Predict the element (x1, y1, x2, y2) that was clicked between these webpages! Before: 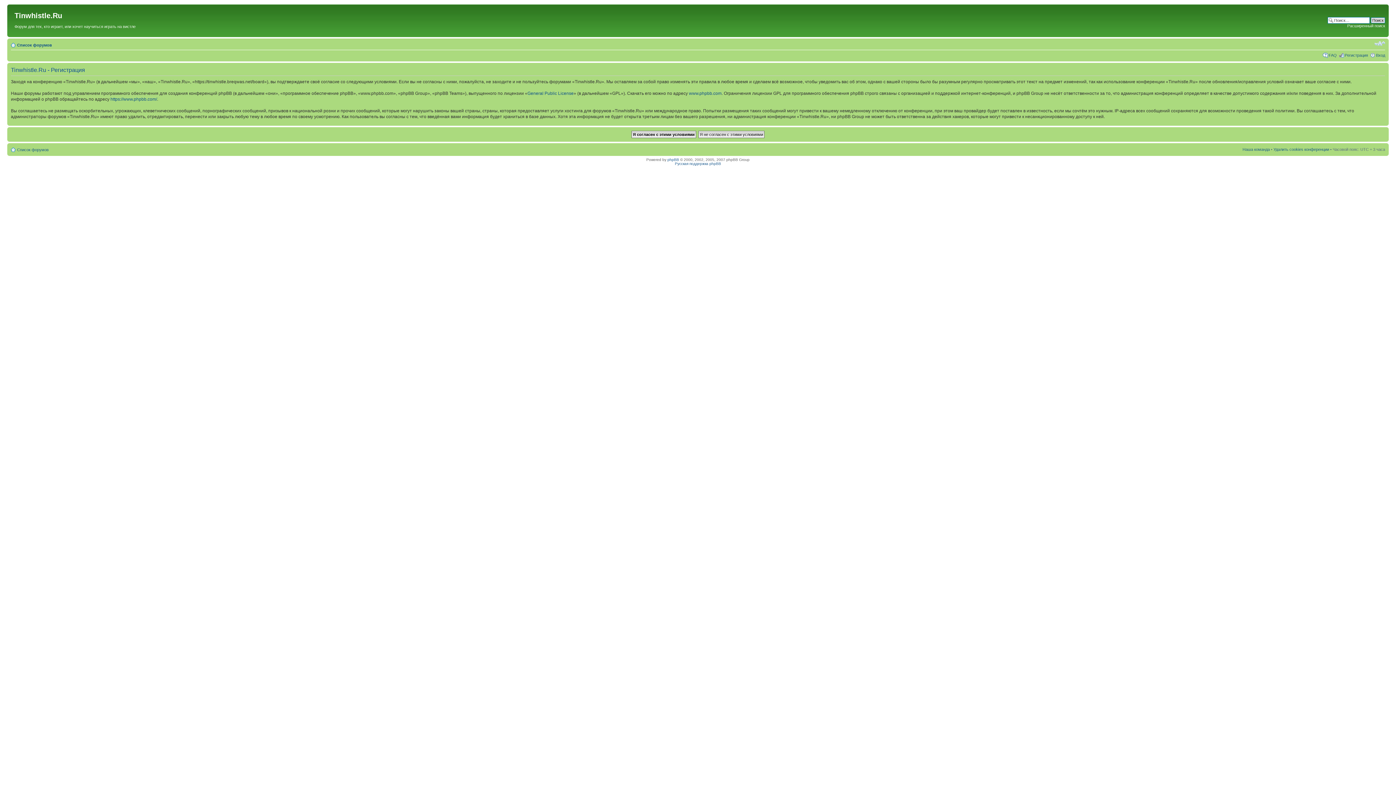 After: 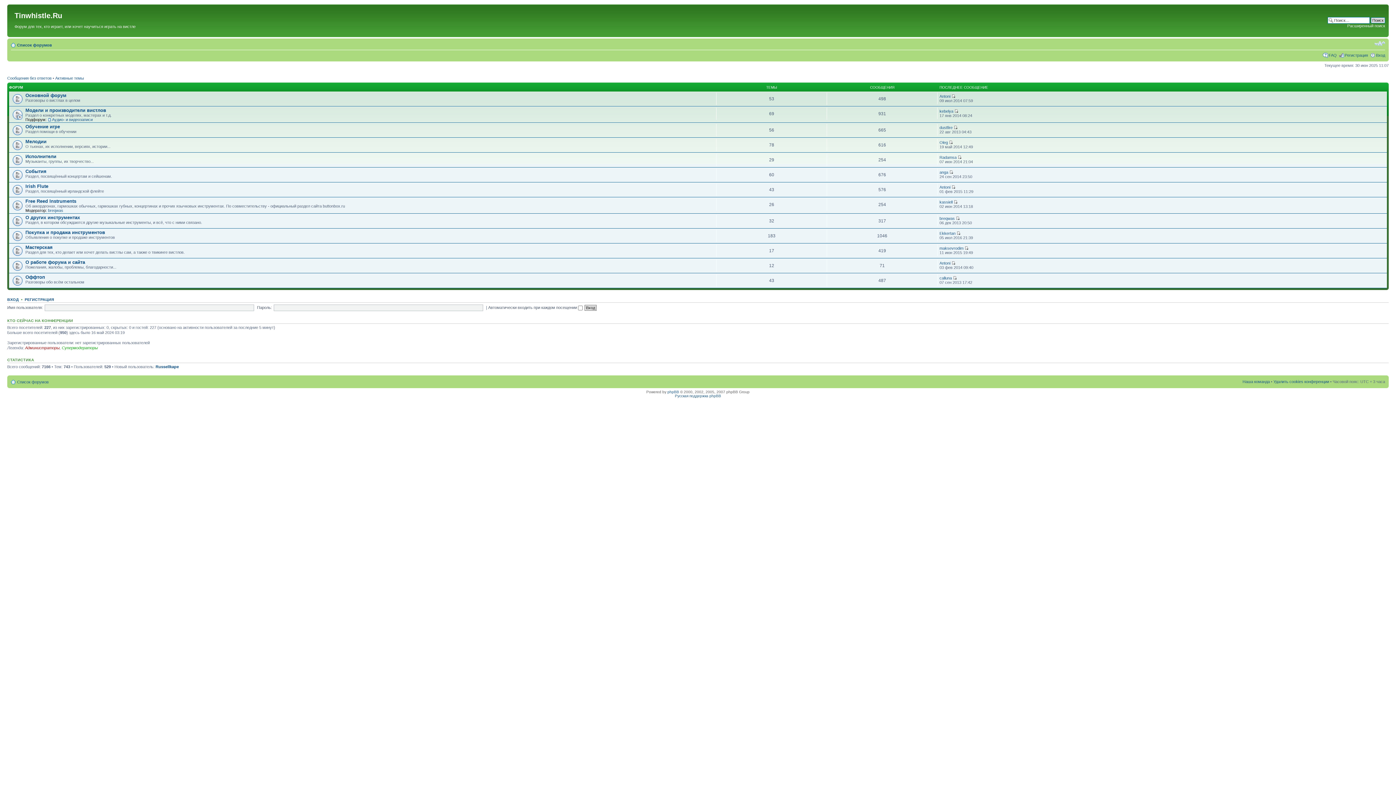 Action: bbox: (17, 147, 48, 151) label: Список форумов